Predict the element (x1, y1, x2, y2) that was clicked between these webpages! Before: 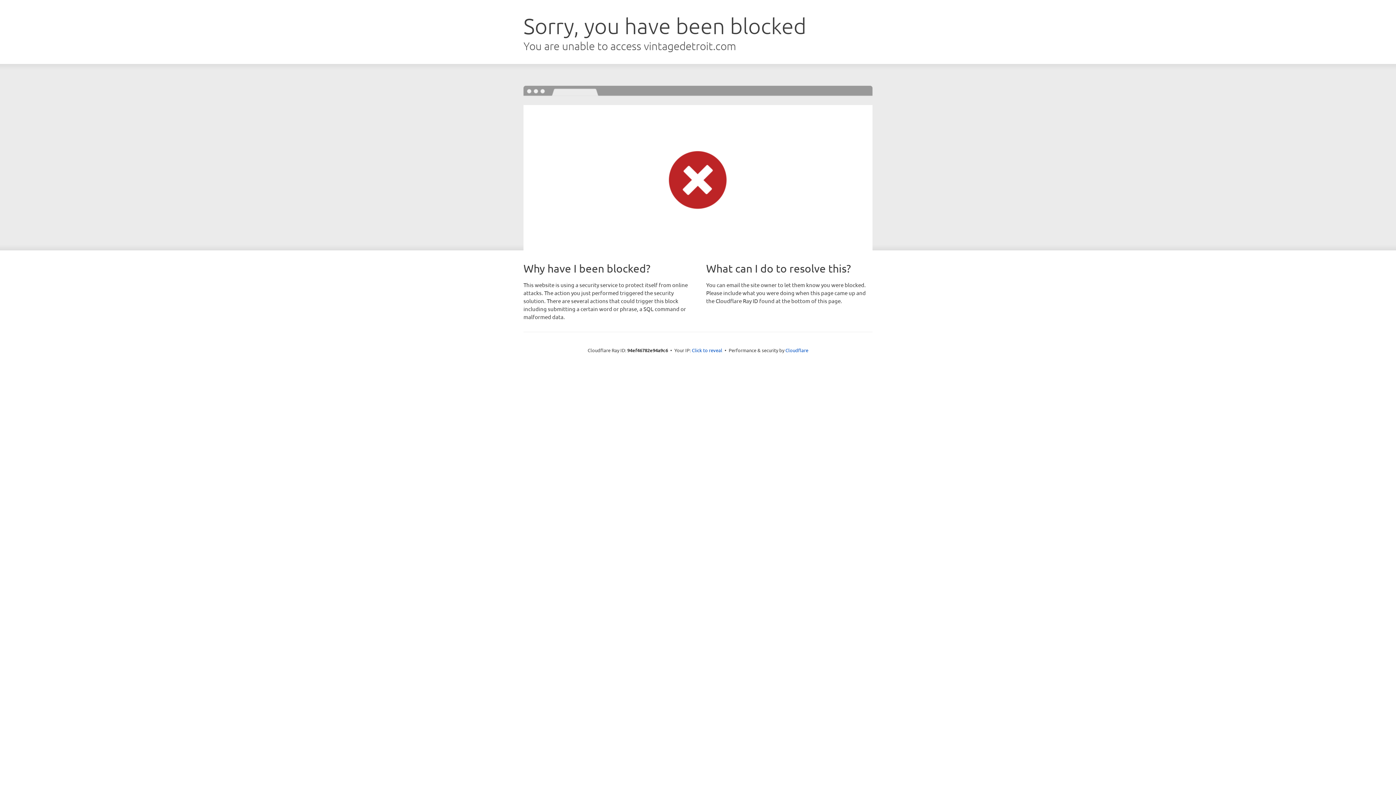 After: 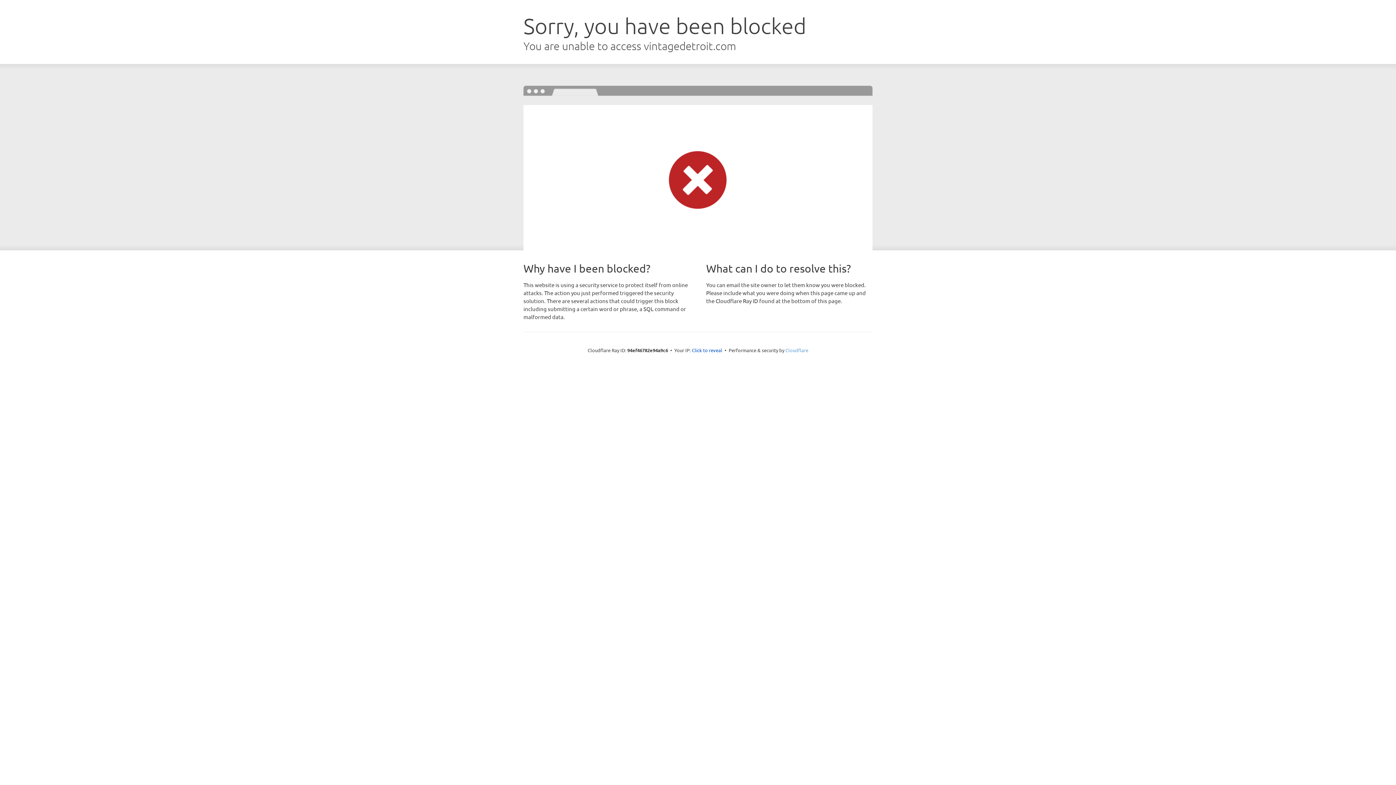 Action: bbox: (785, 347, 808, 353) label: Cloudflare